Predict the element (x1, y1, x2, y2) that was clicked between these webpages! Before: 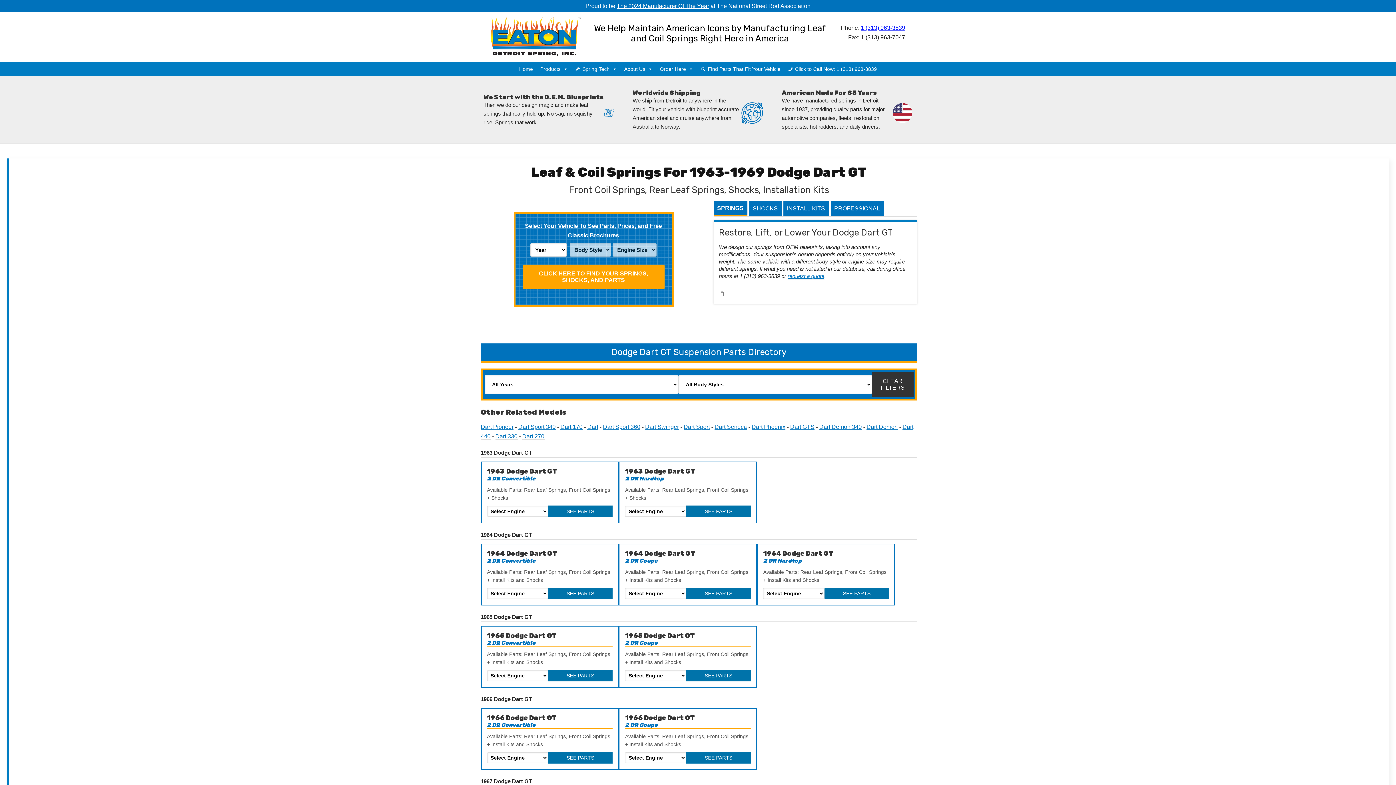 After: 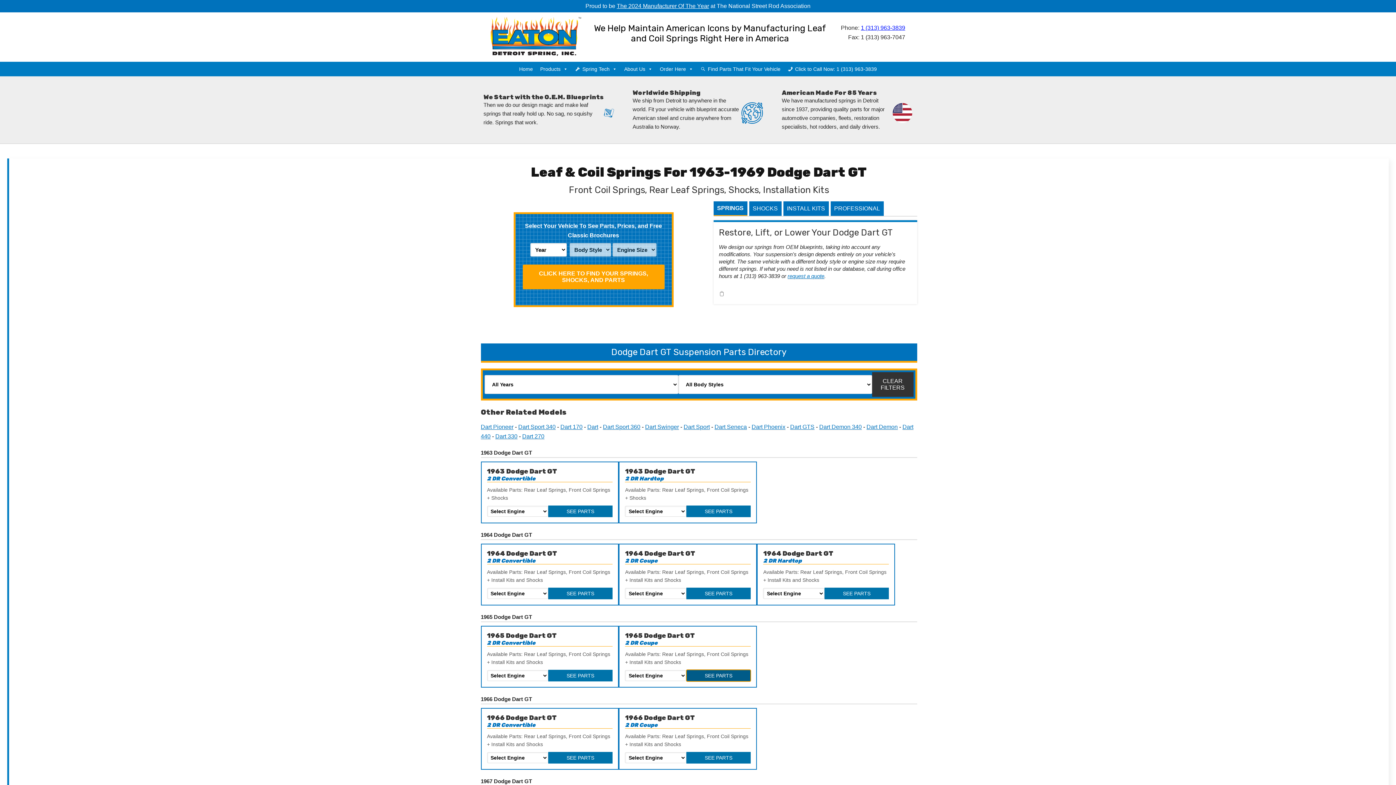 Action: bbox: (686, 670, 751, 681) label: SEE PARTS